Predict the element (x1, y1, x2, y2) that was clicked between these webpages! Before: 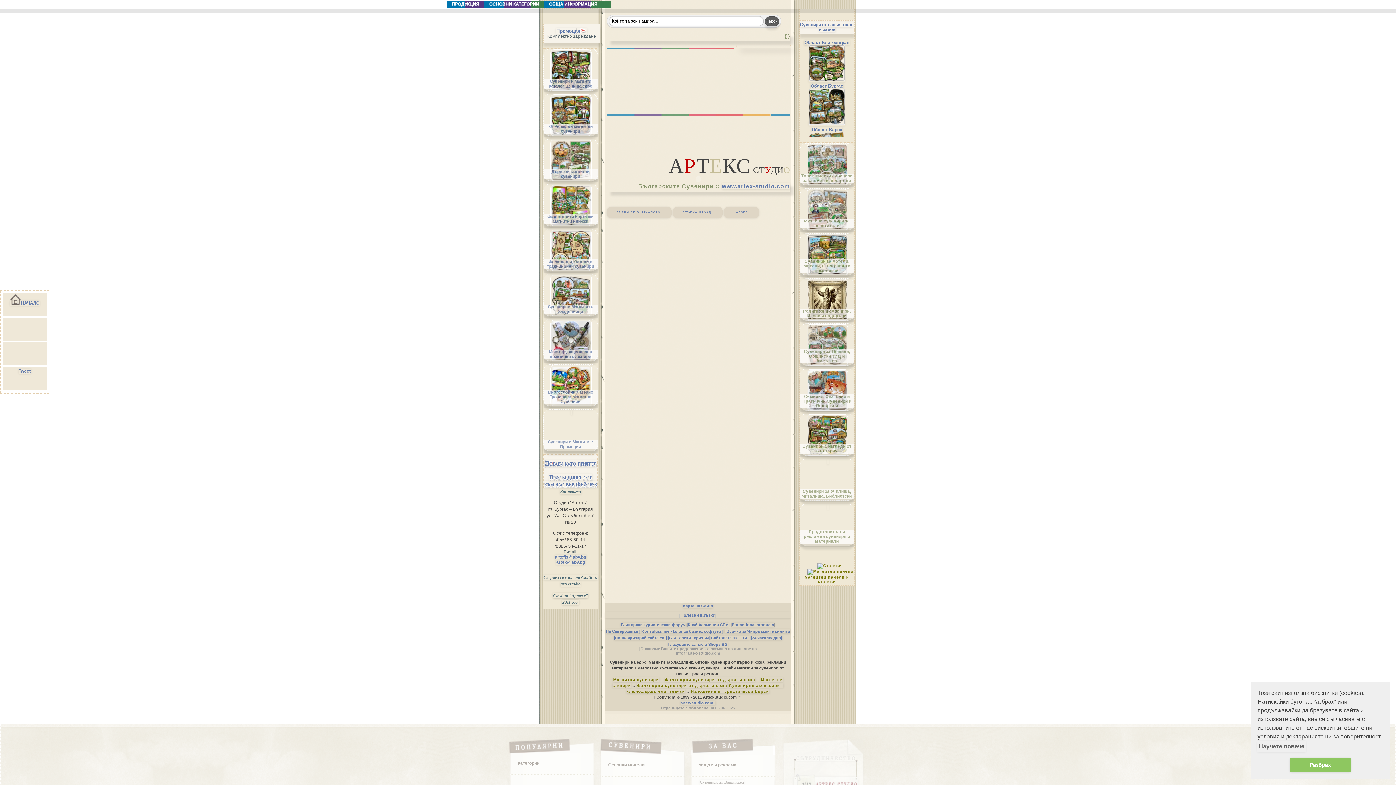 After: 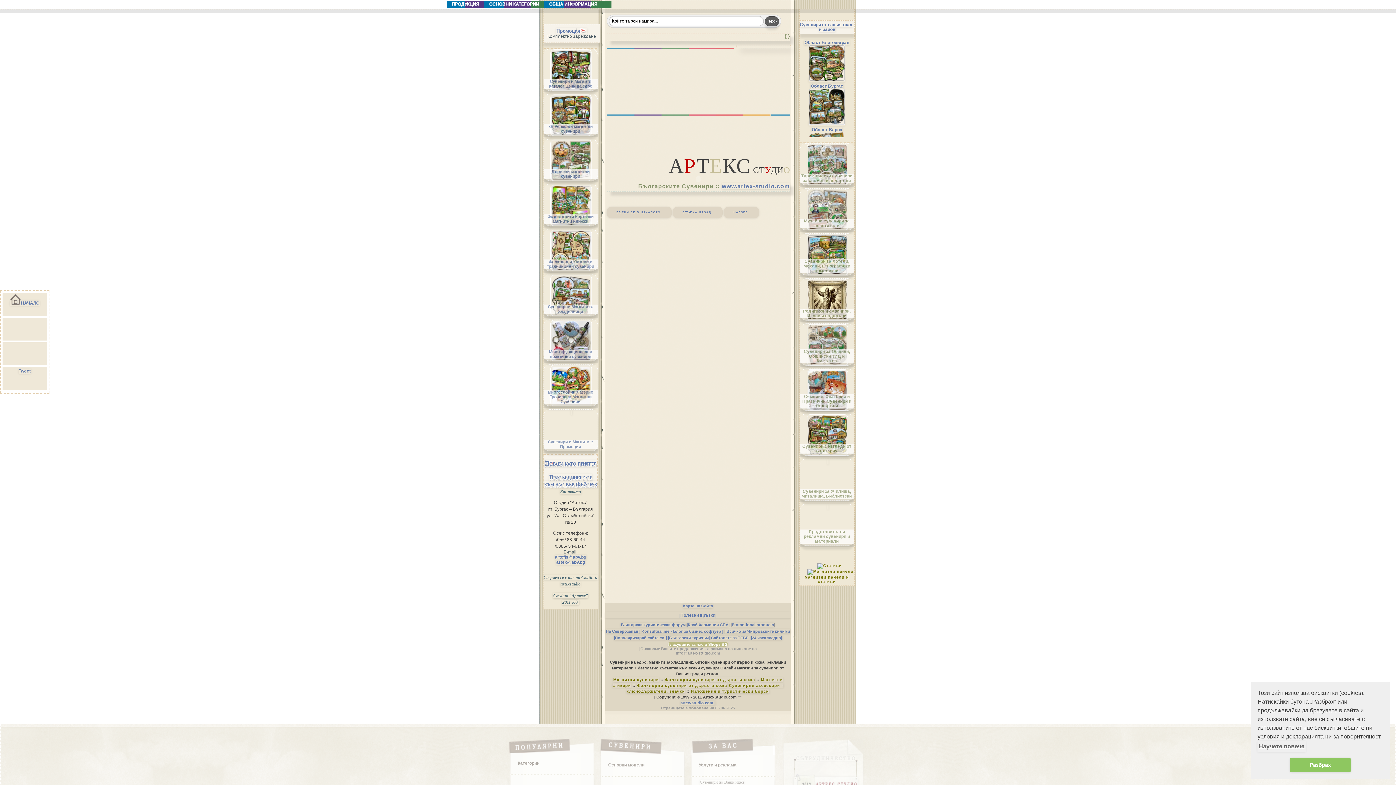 Action: label: Гласувайте за нас в Shops.BG bbox: (668, 642, 728, 646)